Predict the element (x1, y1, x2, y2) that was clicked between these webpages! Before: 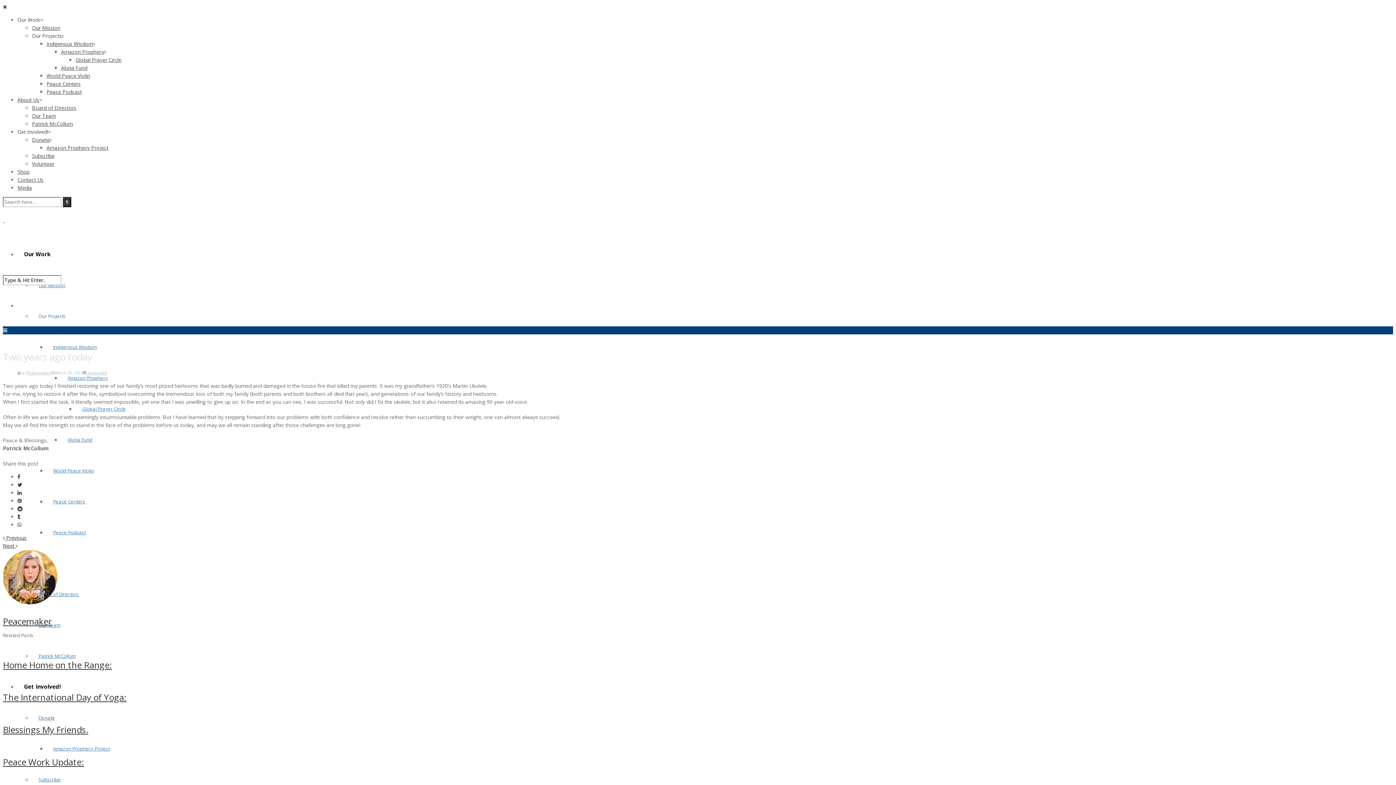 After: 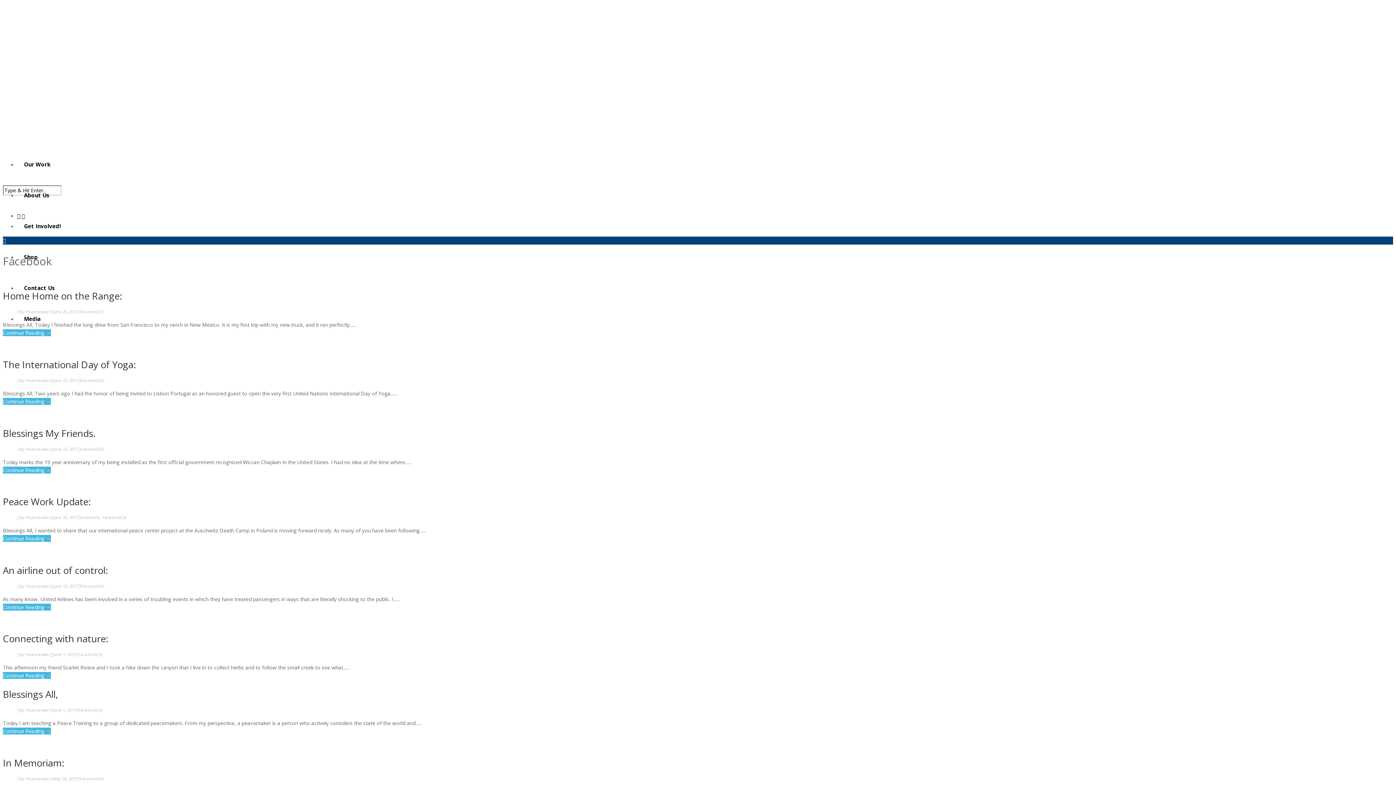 Action: label: Facebook bbox: (85, 370, 104, 375)